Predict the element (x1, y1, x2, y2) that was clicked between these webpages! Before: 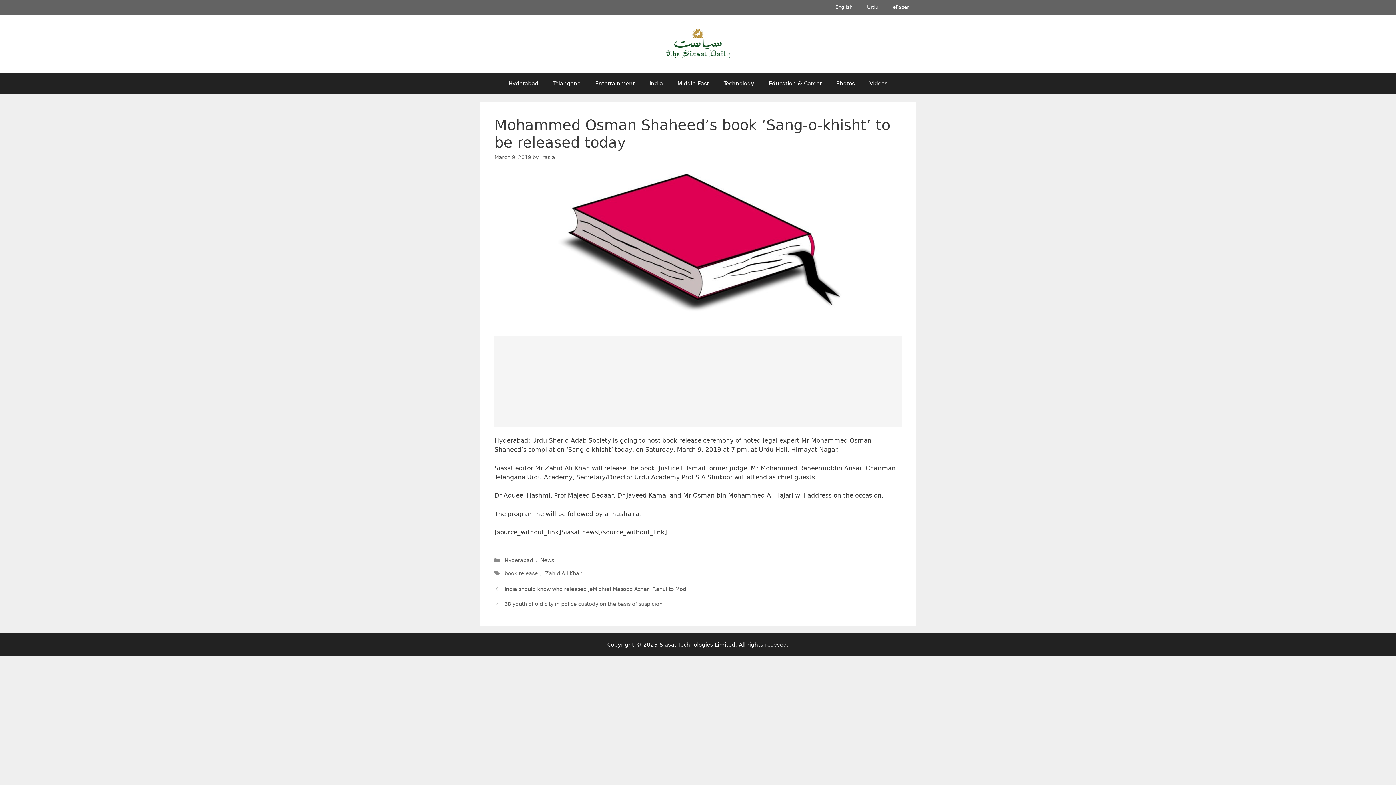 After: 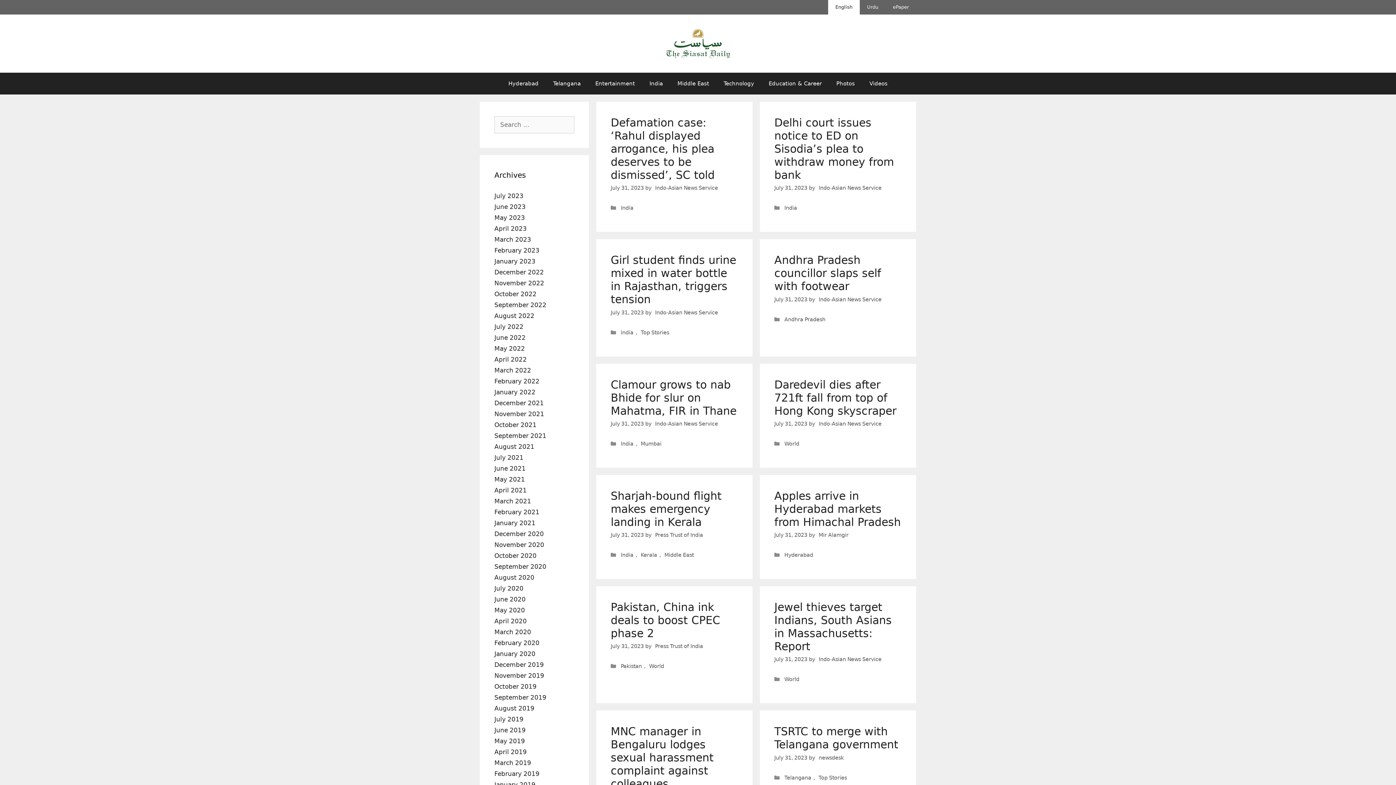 Action: bbox: (666, 39, 730, 46)